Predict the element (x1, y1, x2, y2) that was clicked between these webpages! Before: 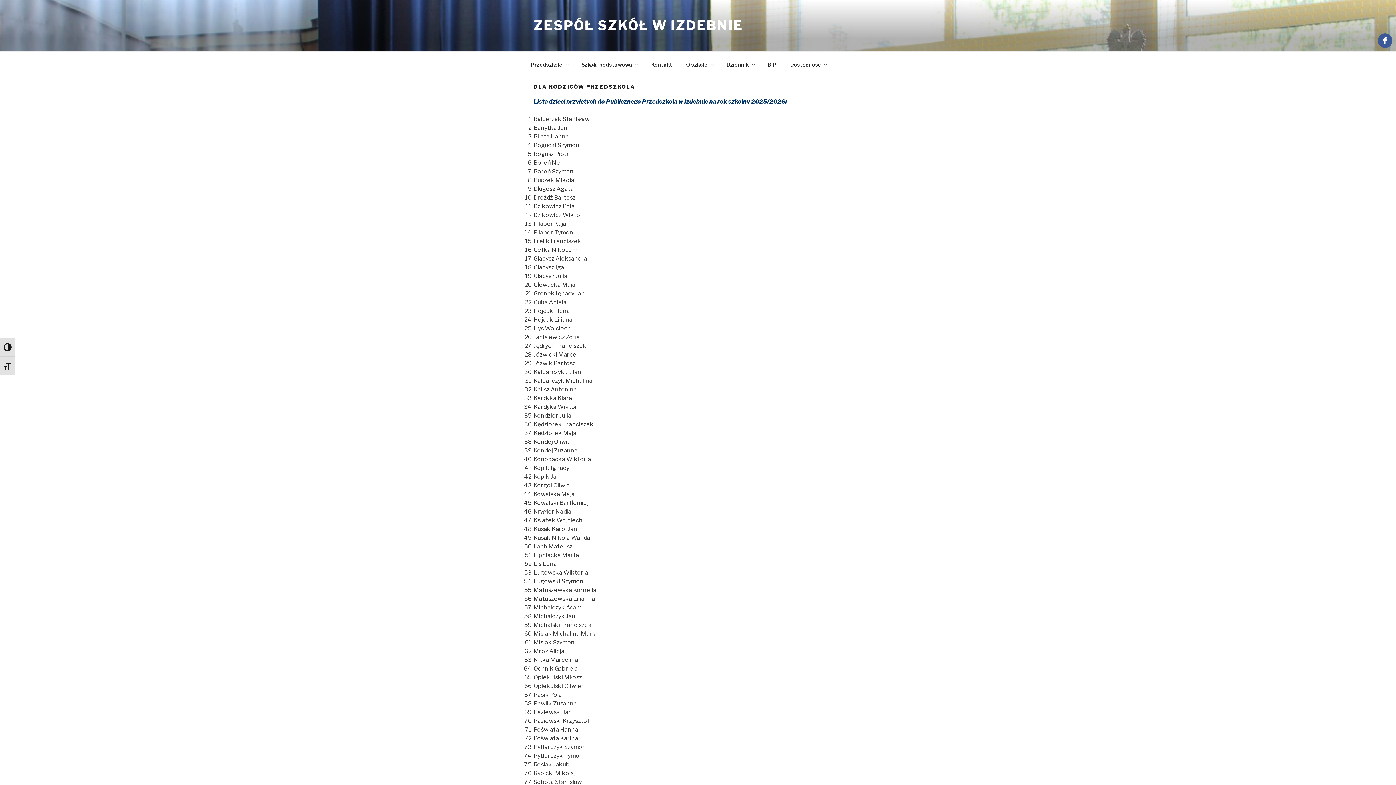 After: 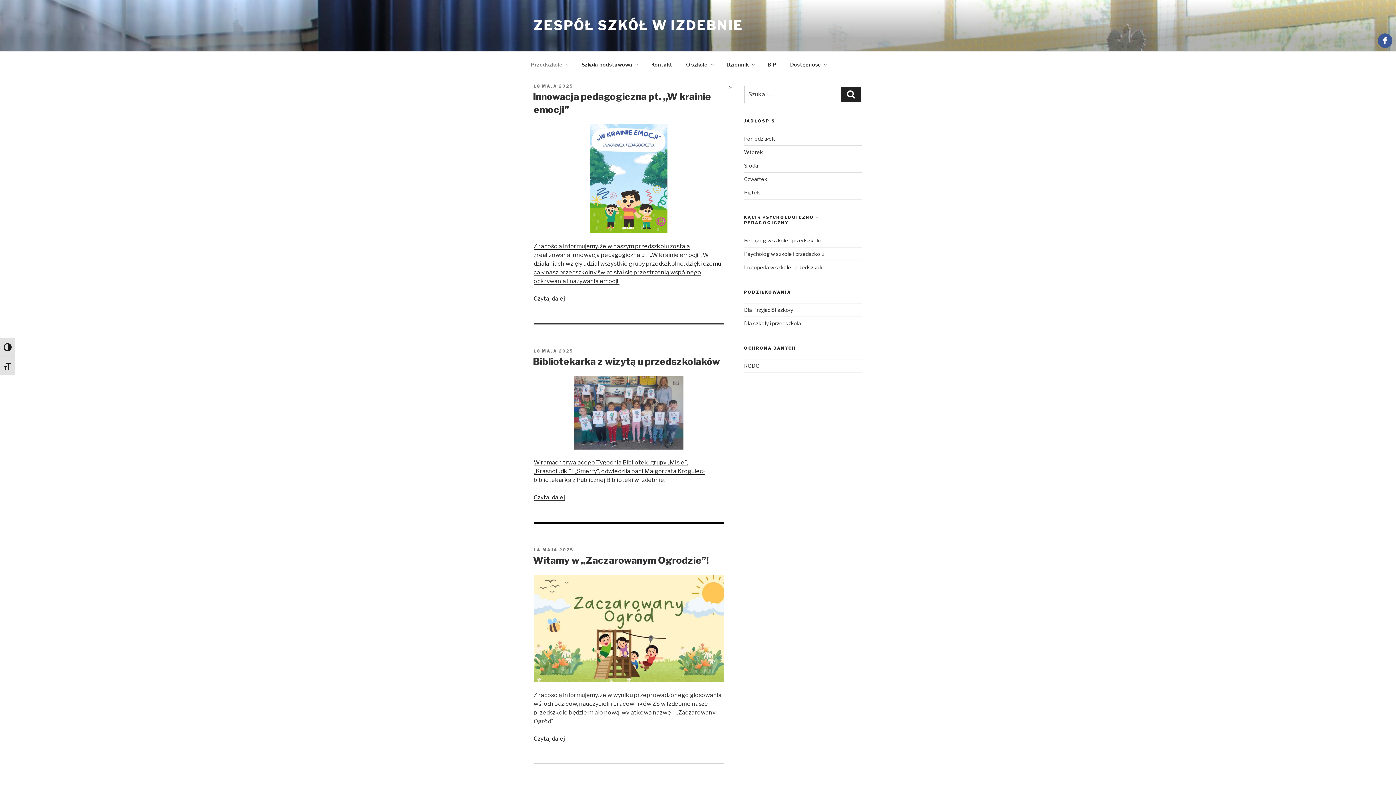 Action: label: Przedszkole bbox: (524, 55, 574, 73)